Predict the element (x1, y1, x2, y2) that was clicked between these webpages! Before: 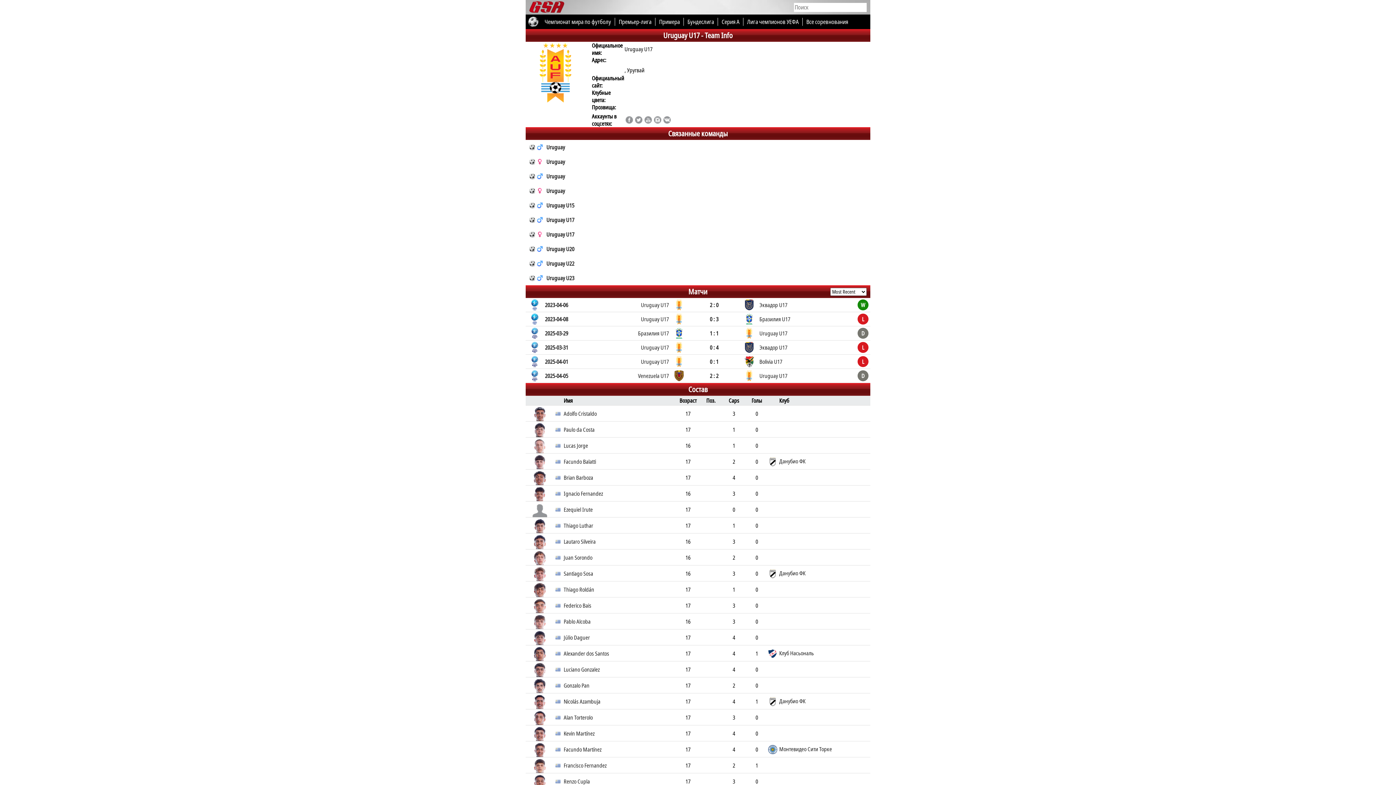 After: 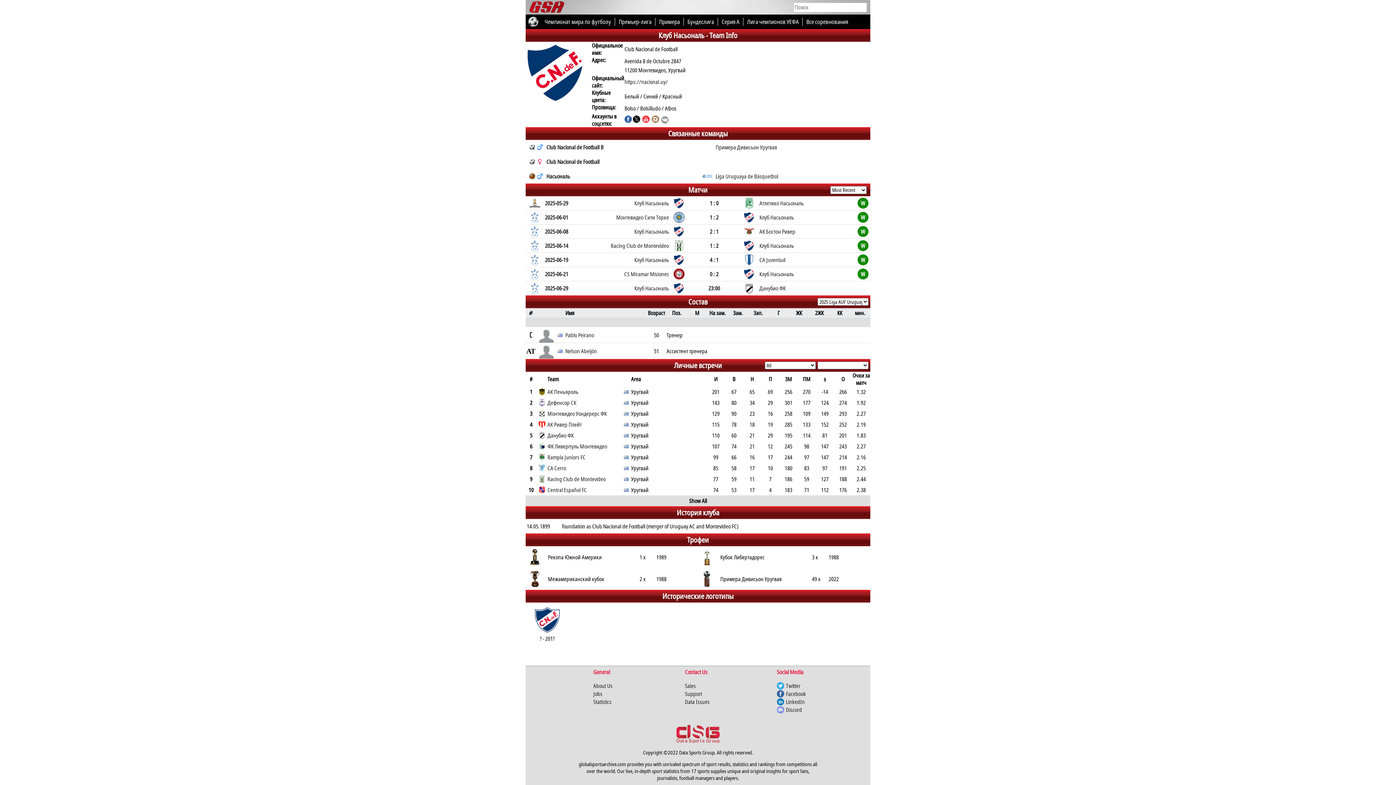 Action: label: Клуб Насьональ bbox: (779, 649, 813, 657)